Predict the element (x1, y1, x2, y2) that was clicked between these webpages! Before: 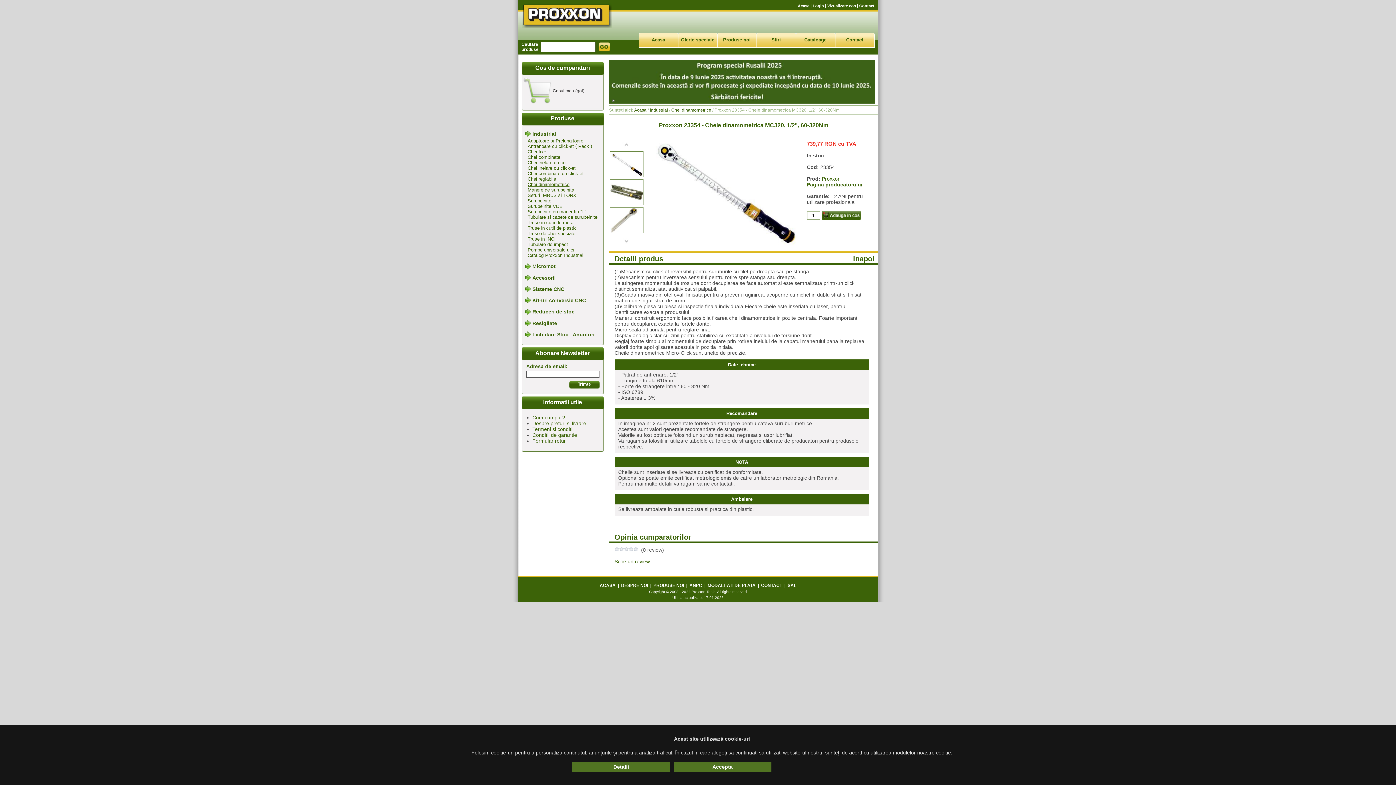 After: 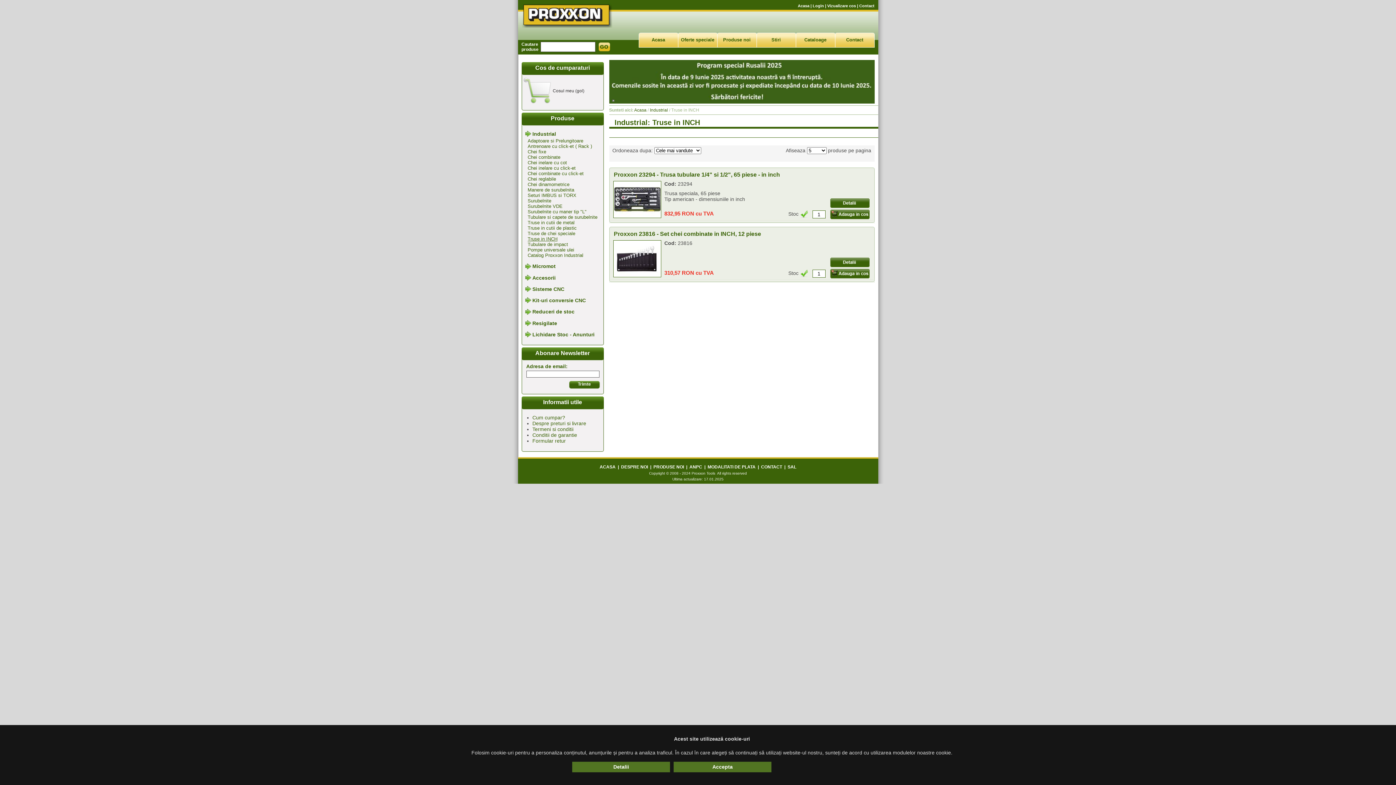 Action: label: Truse in INCH bbox: (527, 236, 557, 241)